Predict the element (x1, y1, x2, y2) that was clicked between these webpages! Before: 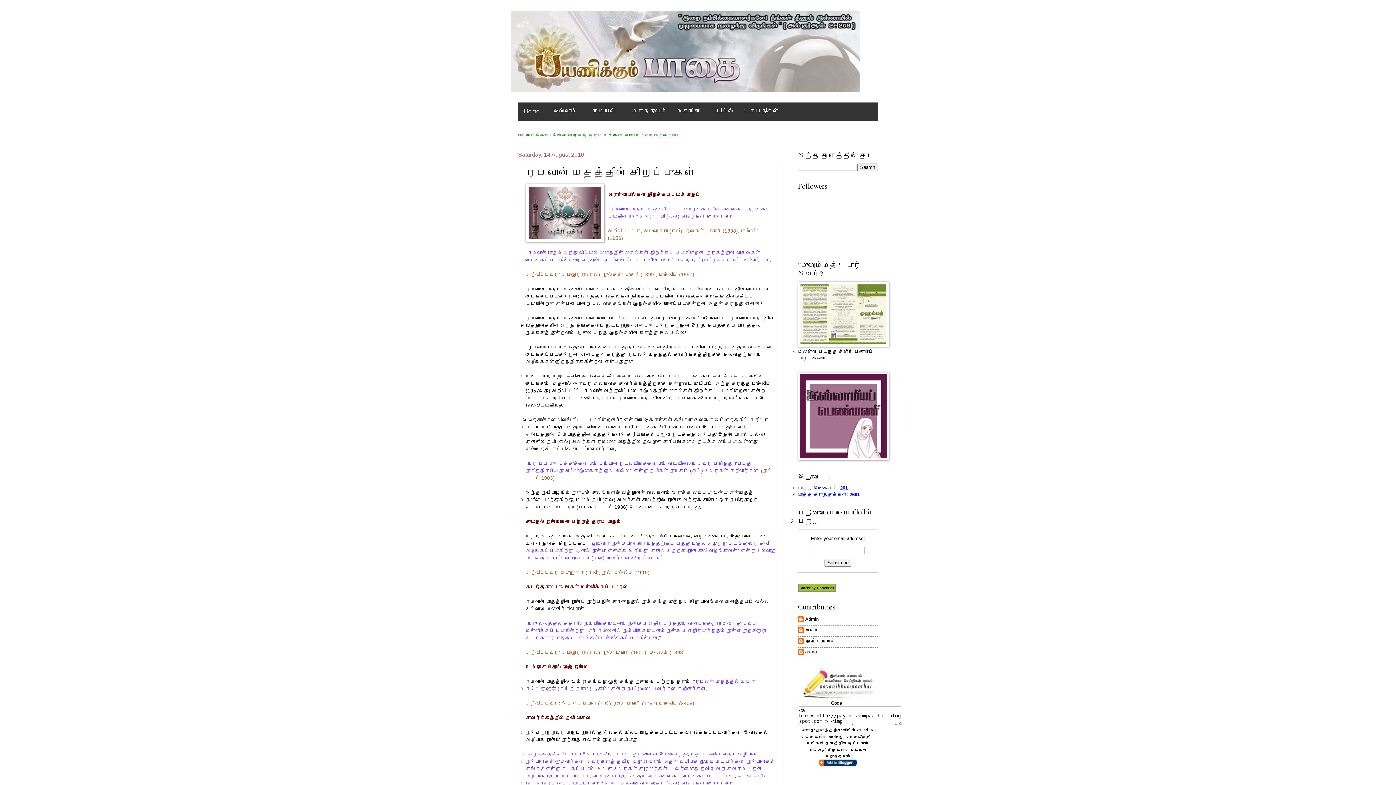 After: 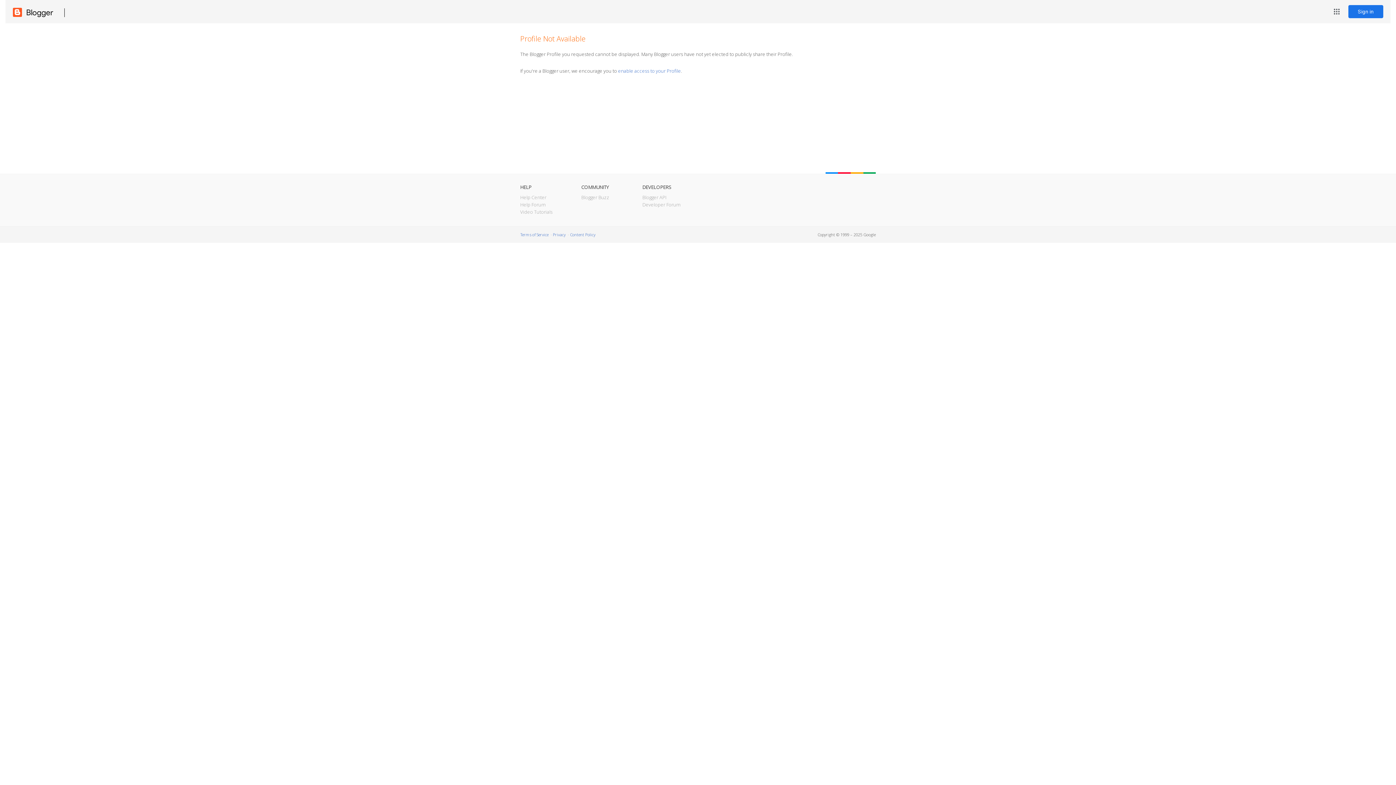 Action: bbox: (798, 616, 818, 624) label: Admin